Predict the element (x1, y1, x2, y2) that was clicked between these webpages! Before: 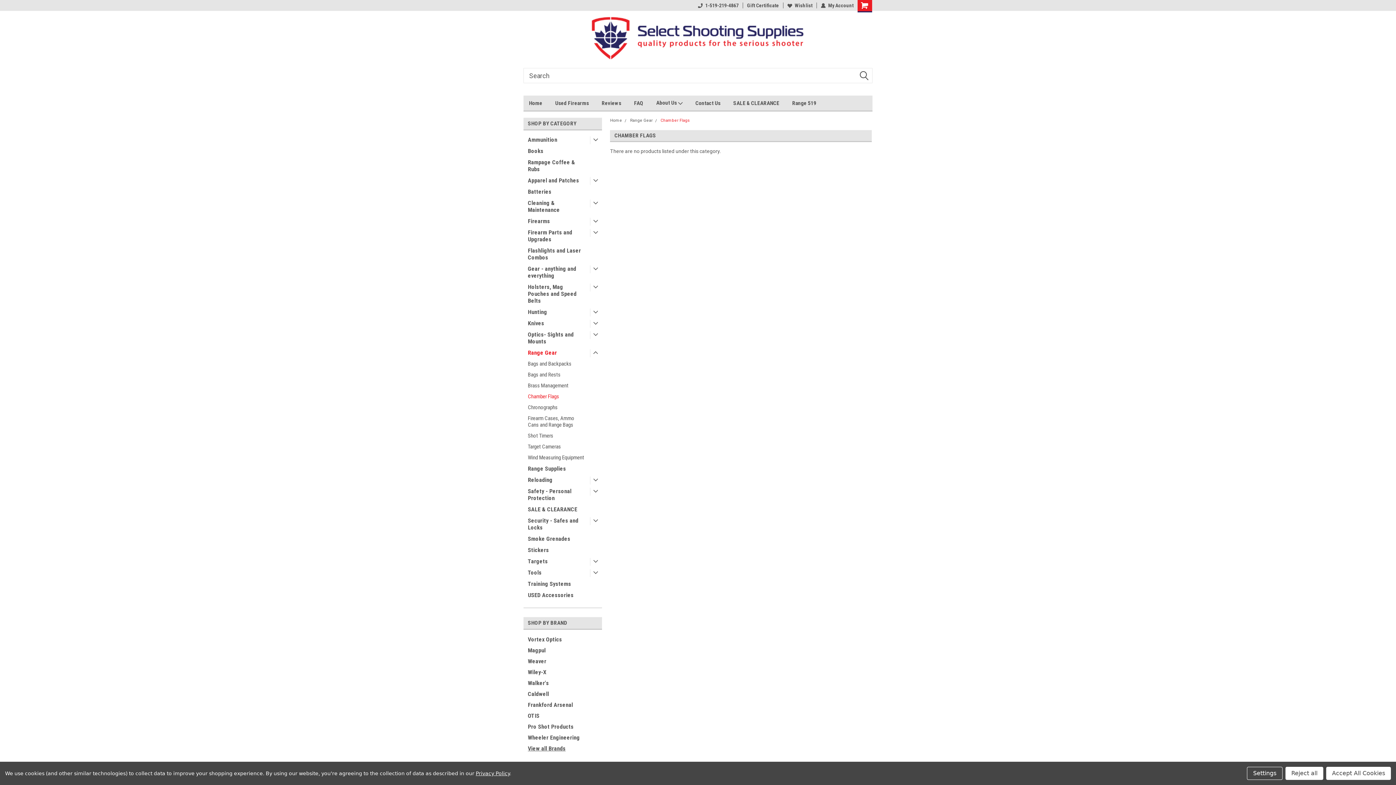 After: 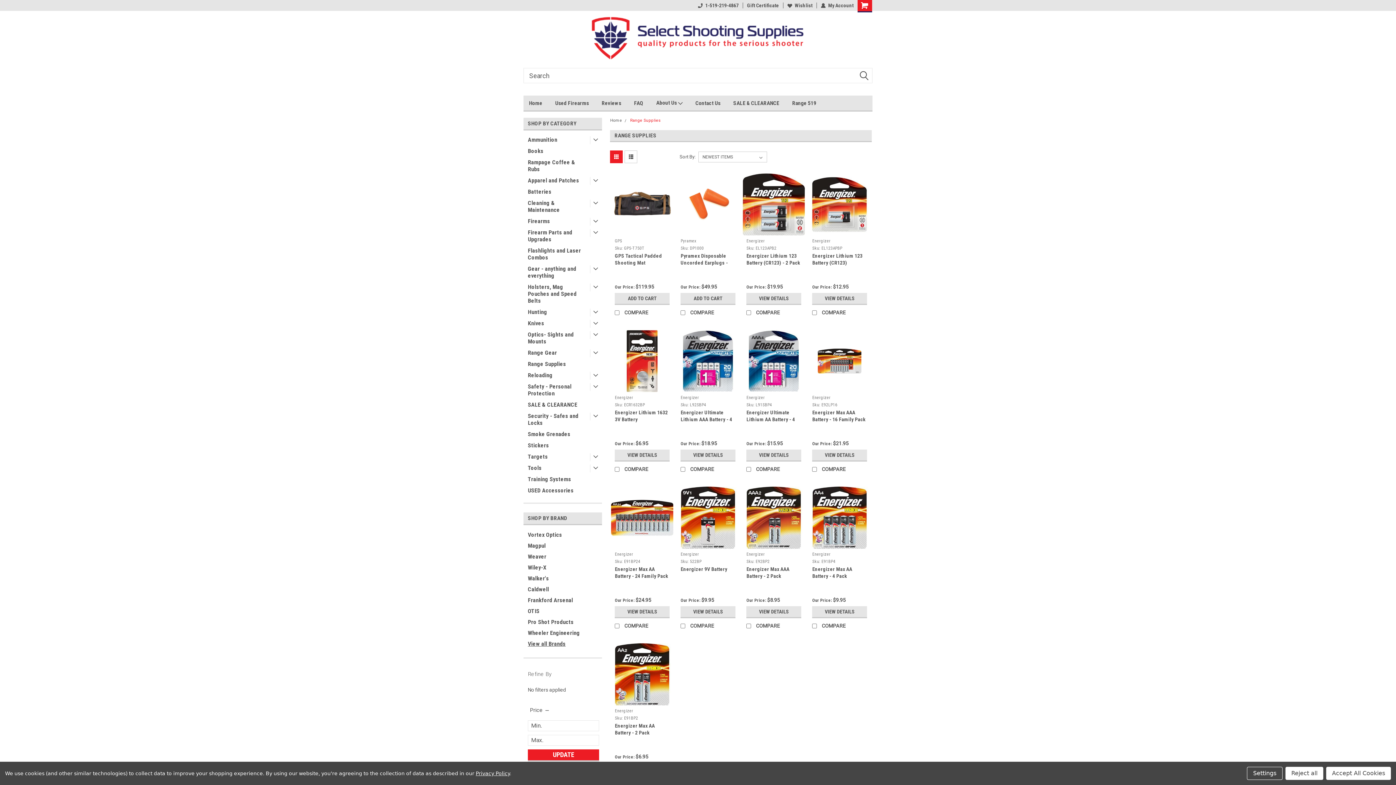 Action: bbox: (523, 463, 590, 474) label: Range Supplies